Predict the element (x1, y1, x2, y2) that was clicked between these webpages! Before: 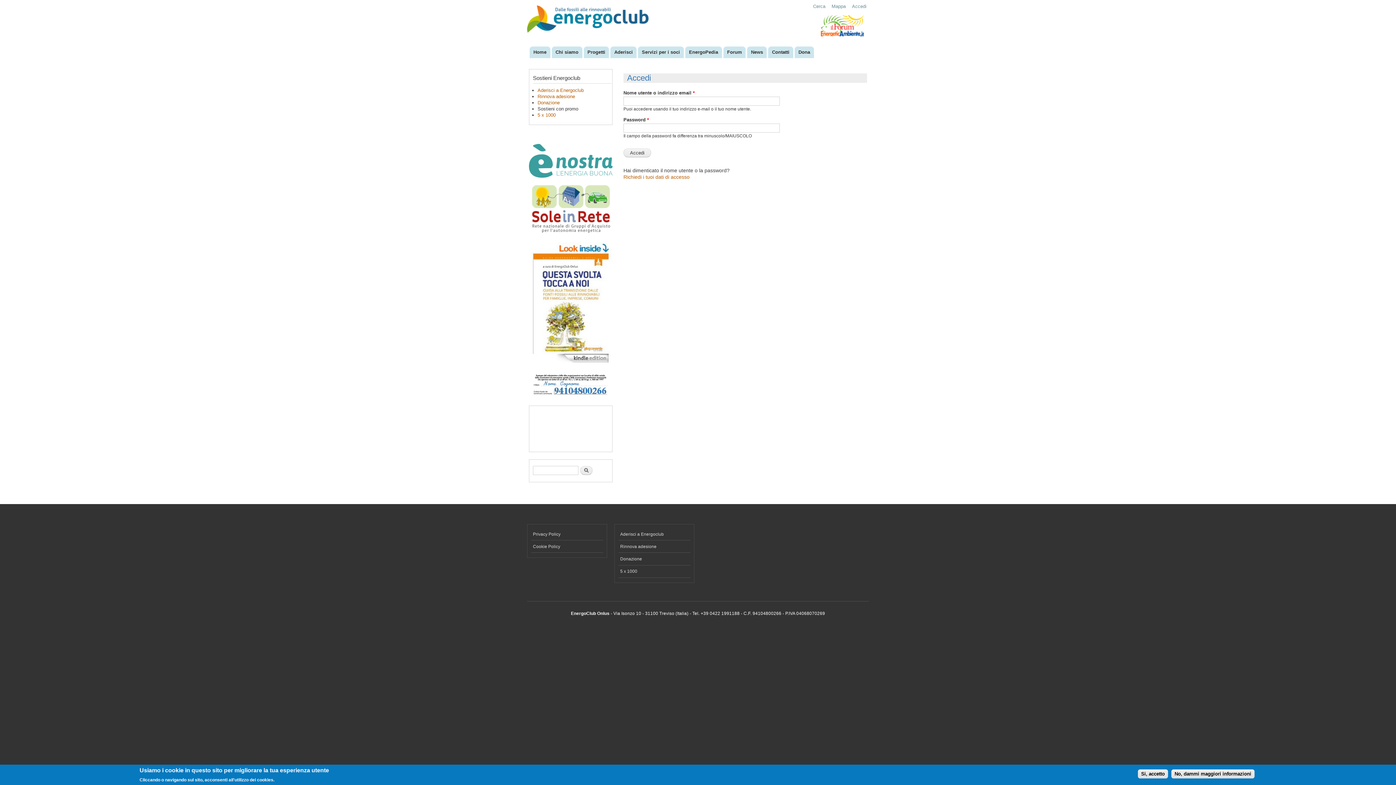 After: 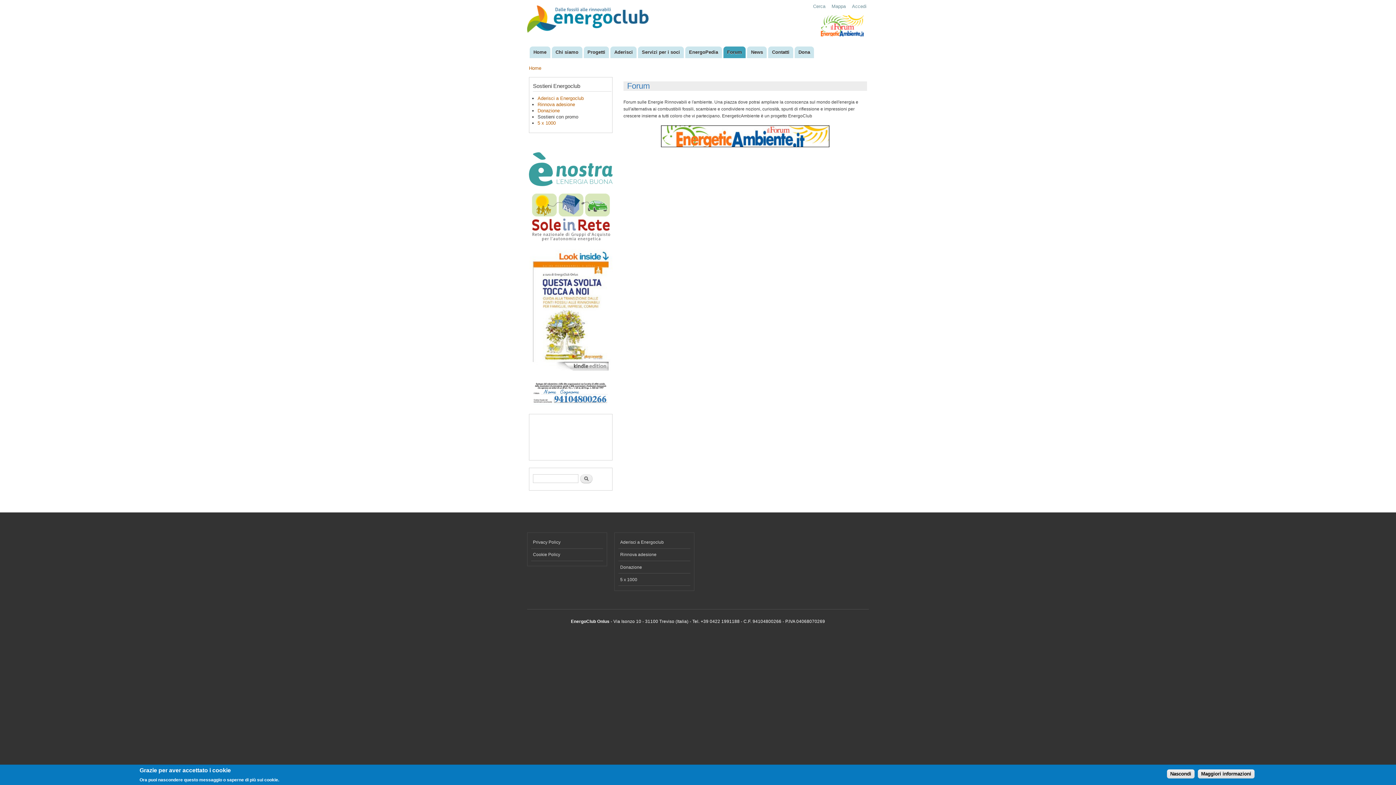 Action: label: Forum bbox: (723, 46, 745, 58)